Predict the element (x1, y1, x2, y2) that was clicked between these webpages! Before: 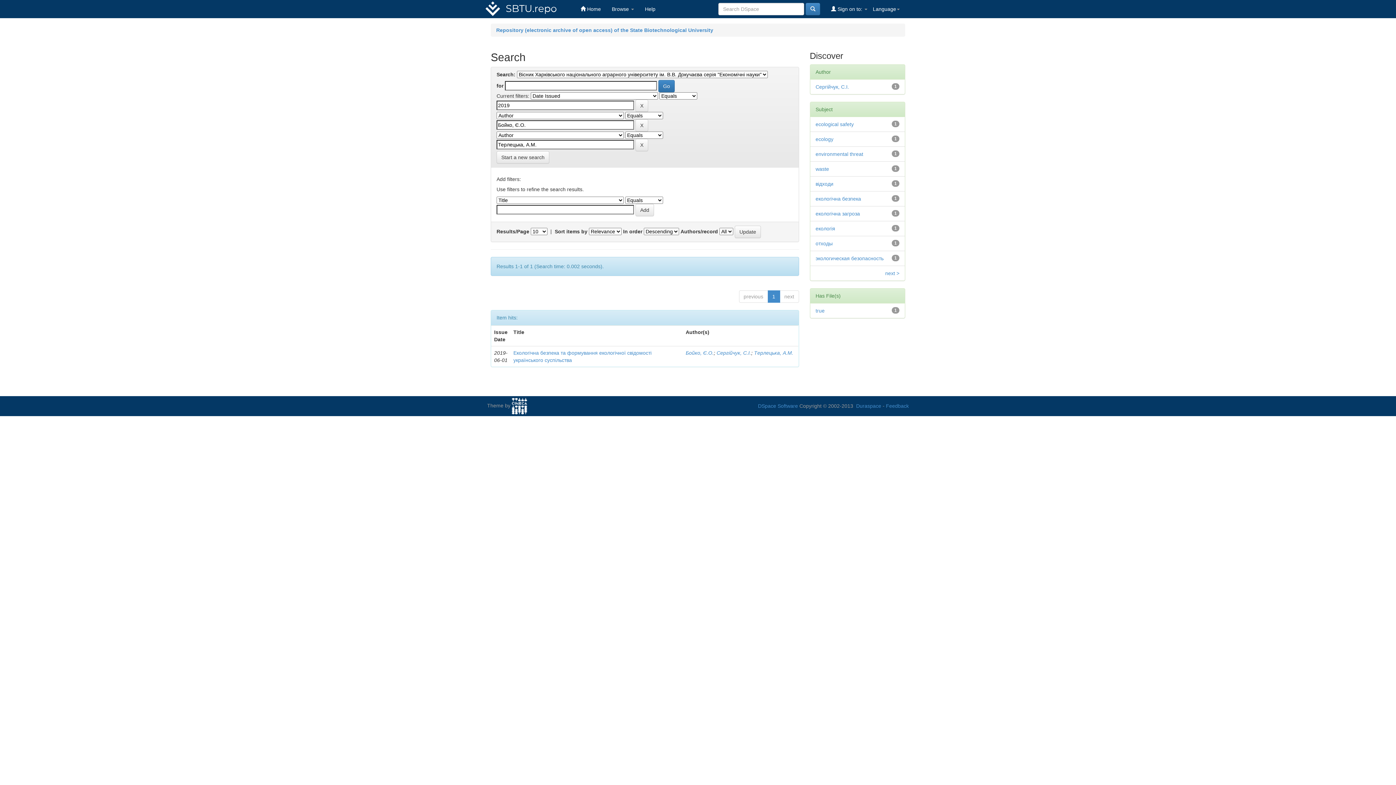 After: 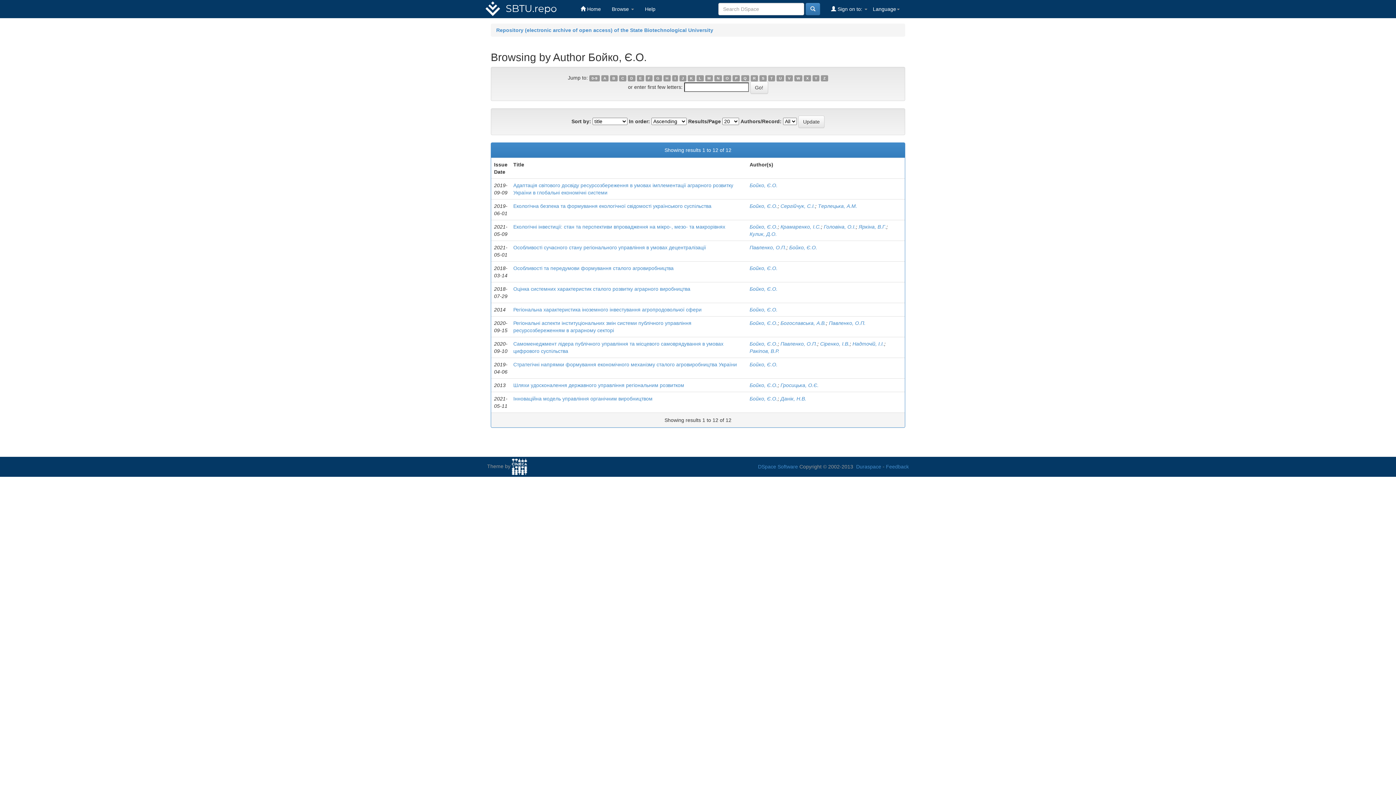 Action: bbox: (685, 350, 713, 356) label: Бойко, Є.О.